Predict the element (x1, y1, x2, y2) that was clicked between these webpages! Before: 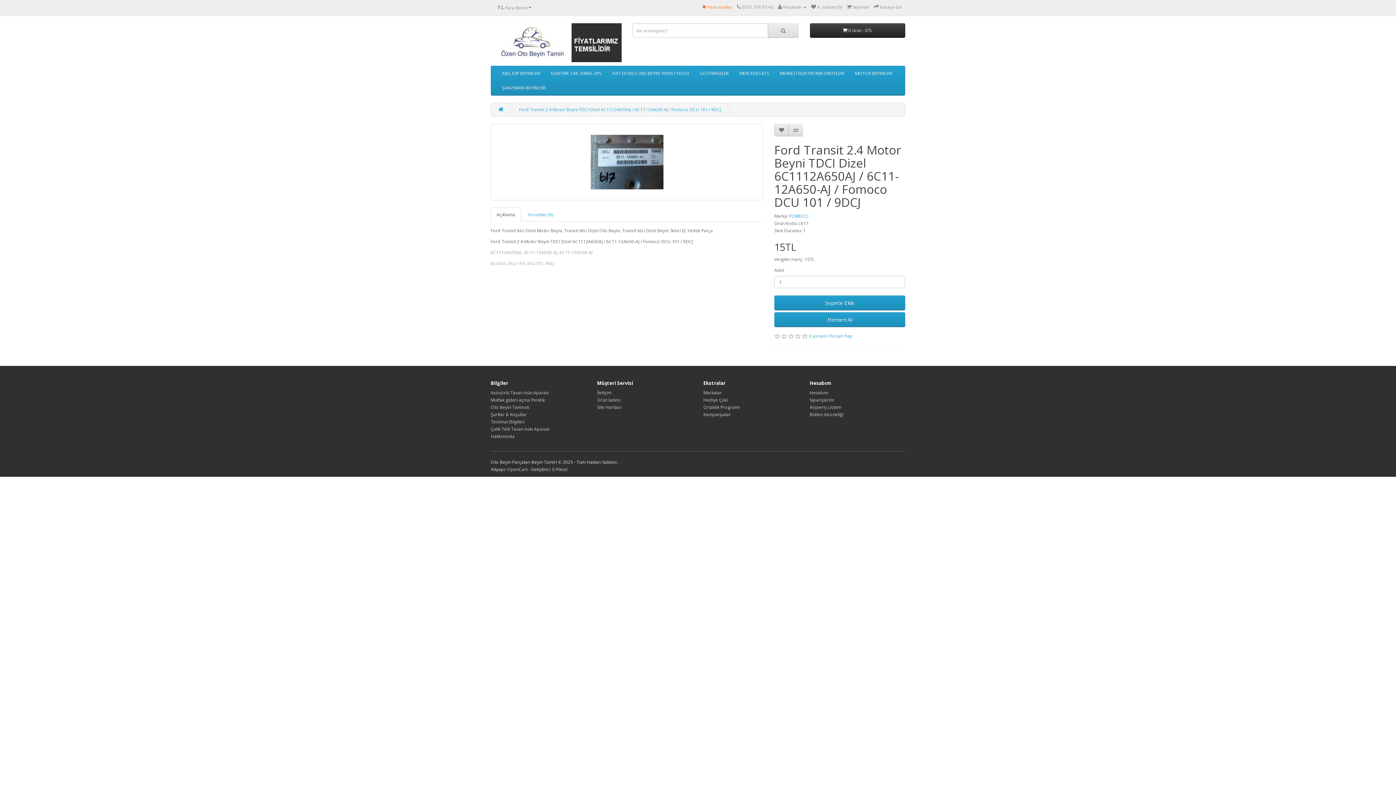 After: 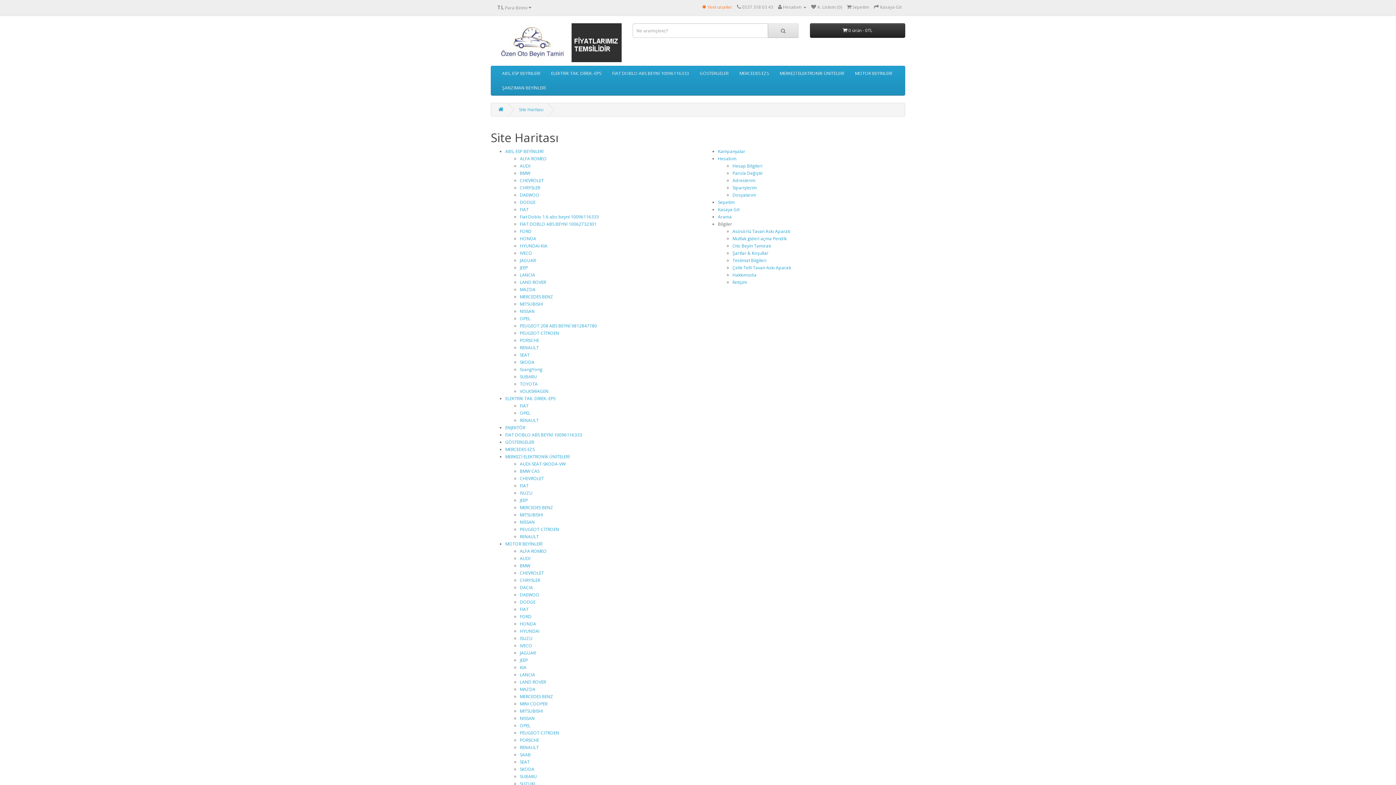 Action: bbox: (597, 404, 621, 410) label: Site Haritası